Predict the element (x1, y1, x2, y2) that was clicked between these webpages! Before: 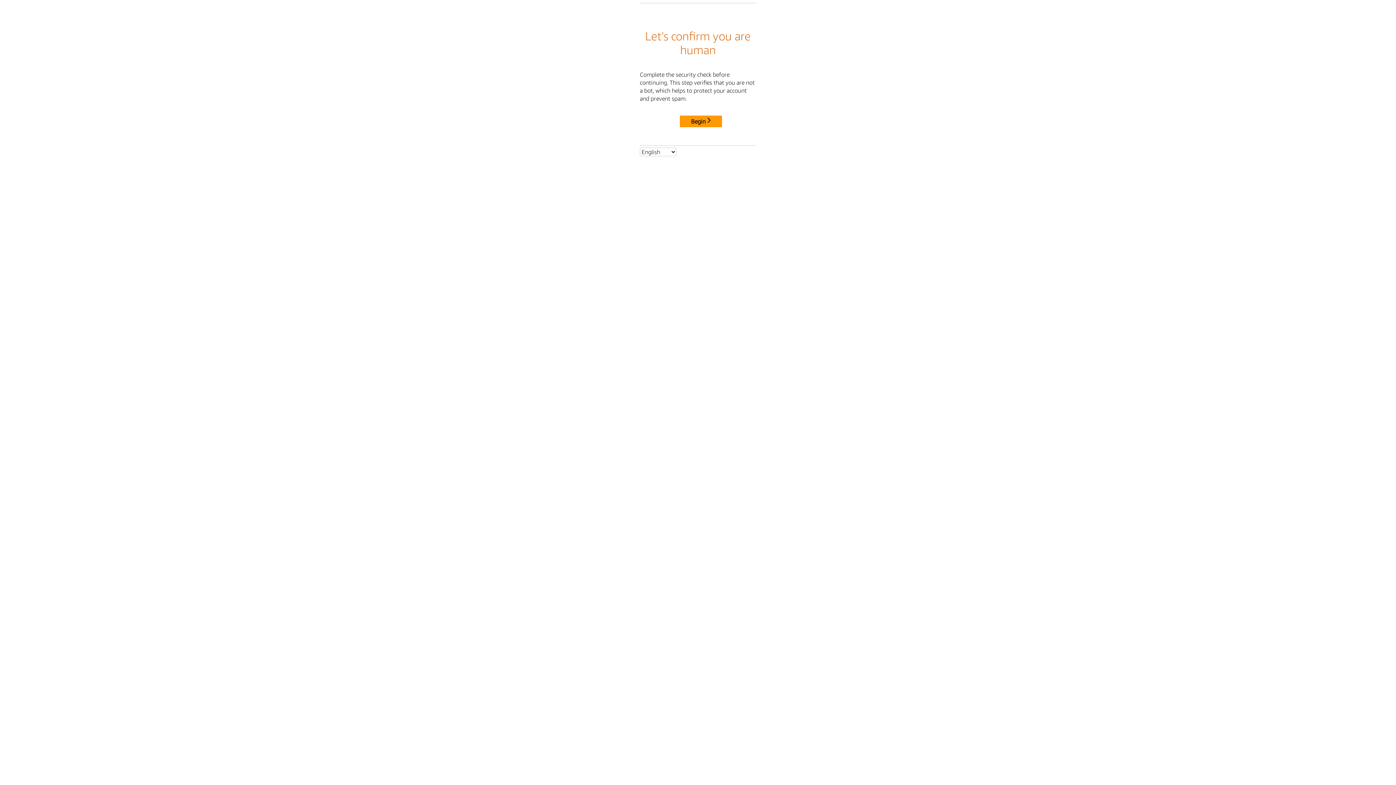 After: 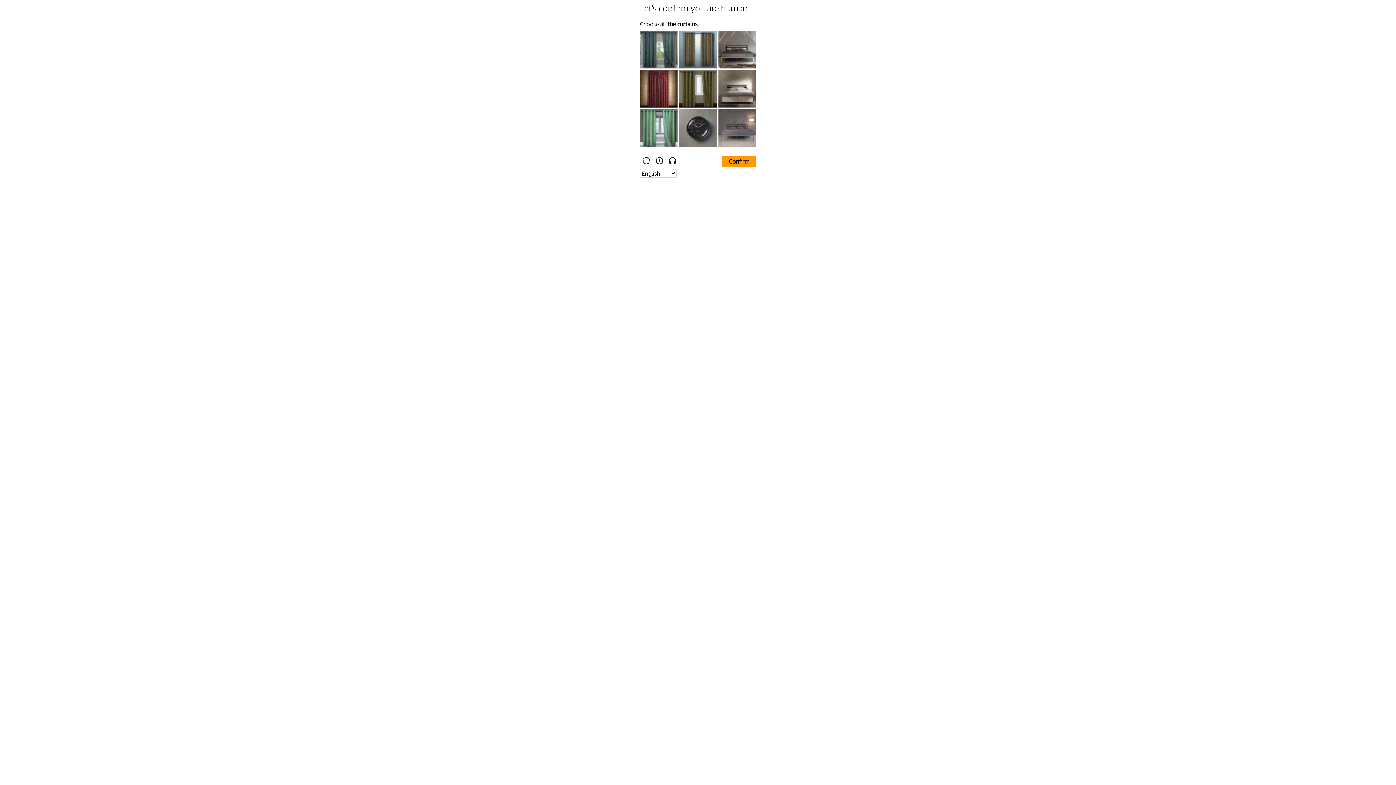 Action: bbox: (680, 115, 722, 127) label: Begin